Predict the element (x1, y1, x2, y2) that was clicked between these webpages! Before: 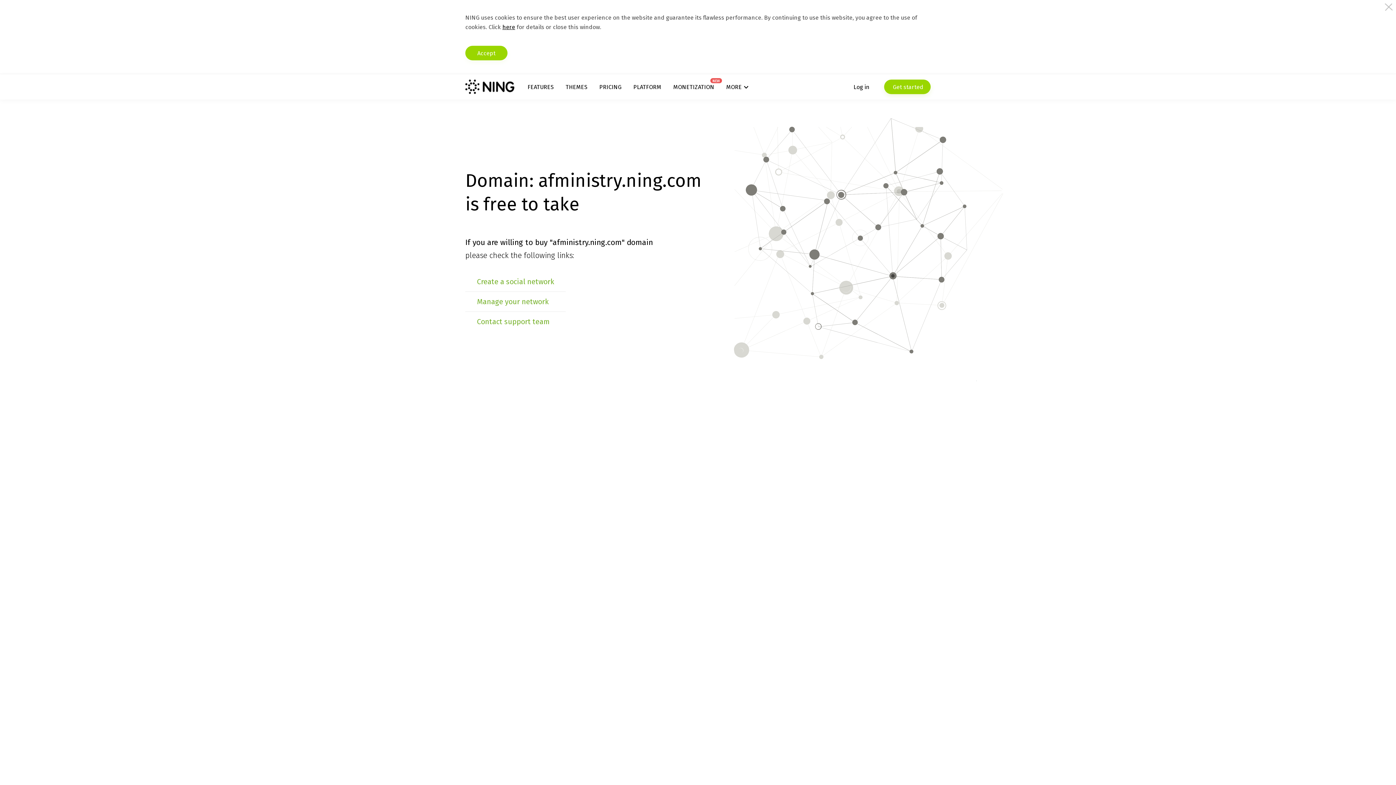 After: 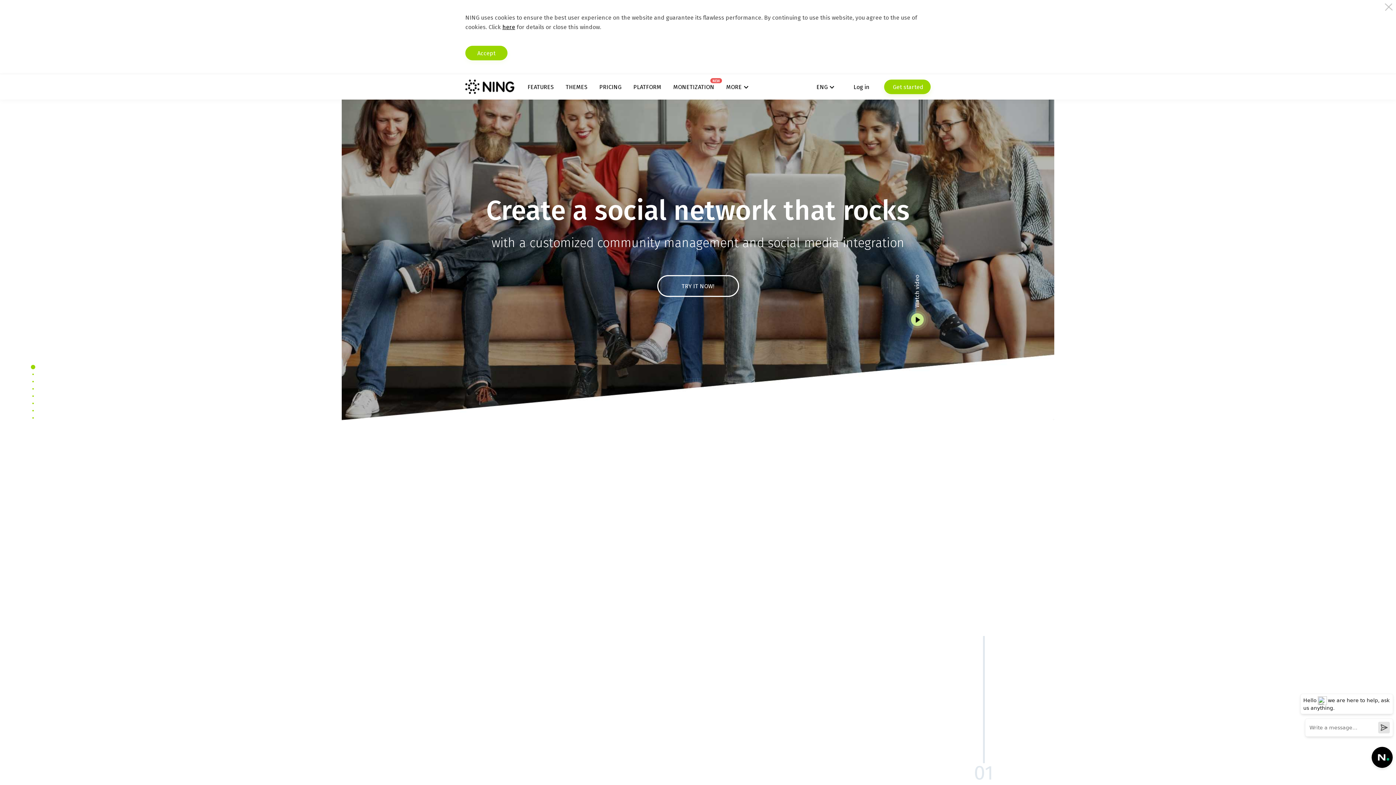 Action: bbox: (465, 79, 514, 94)